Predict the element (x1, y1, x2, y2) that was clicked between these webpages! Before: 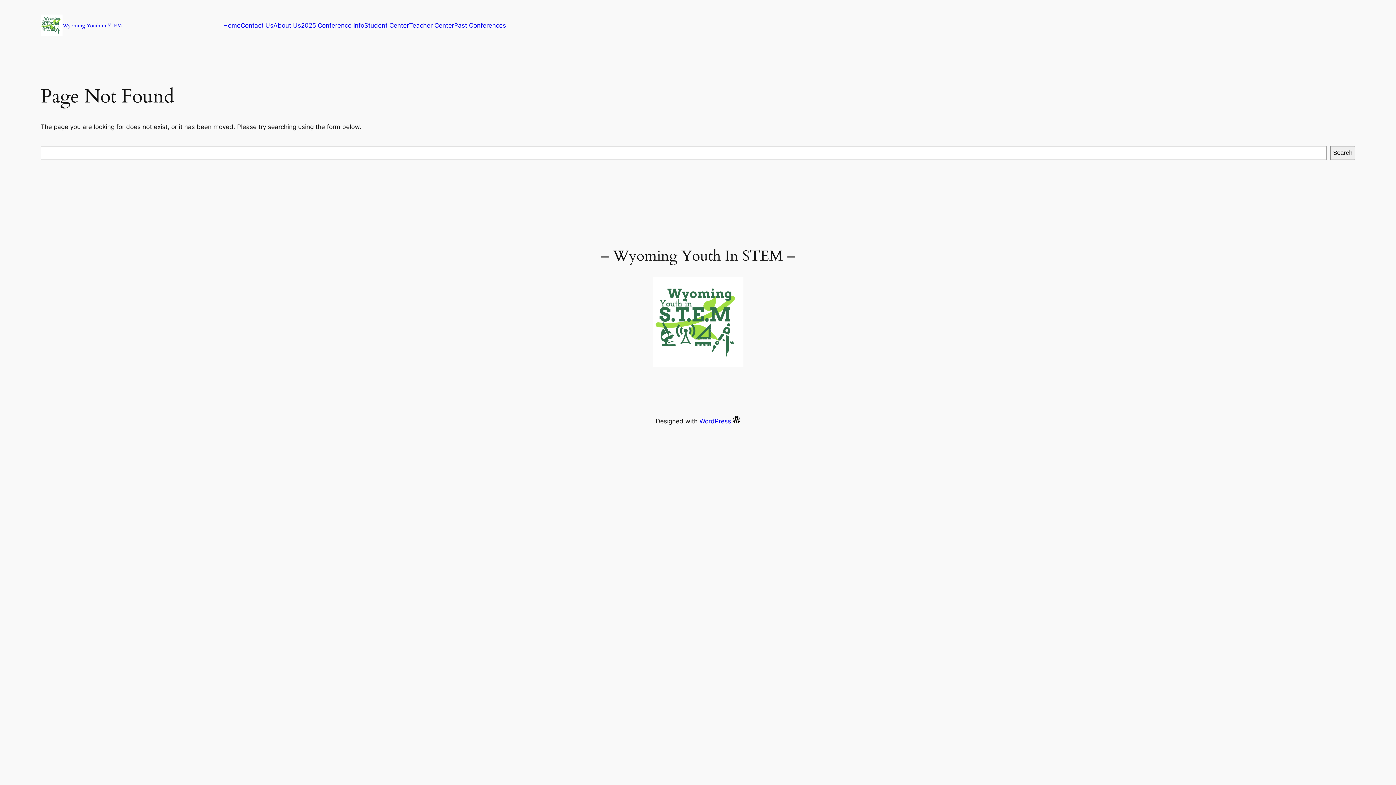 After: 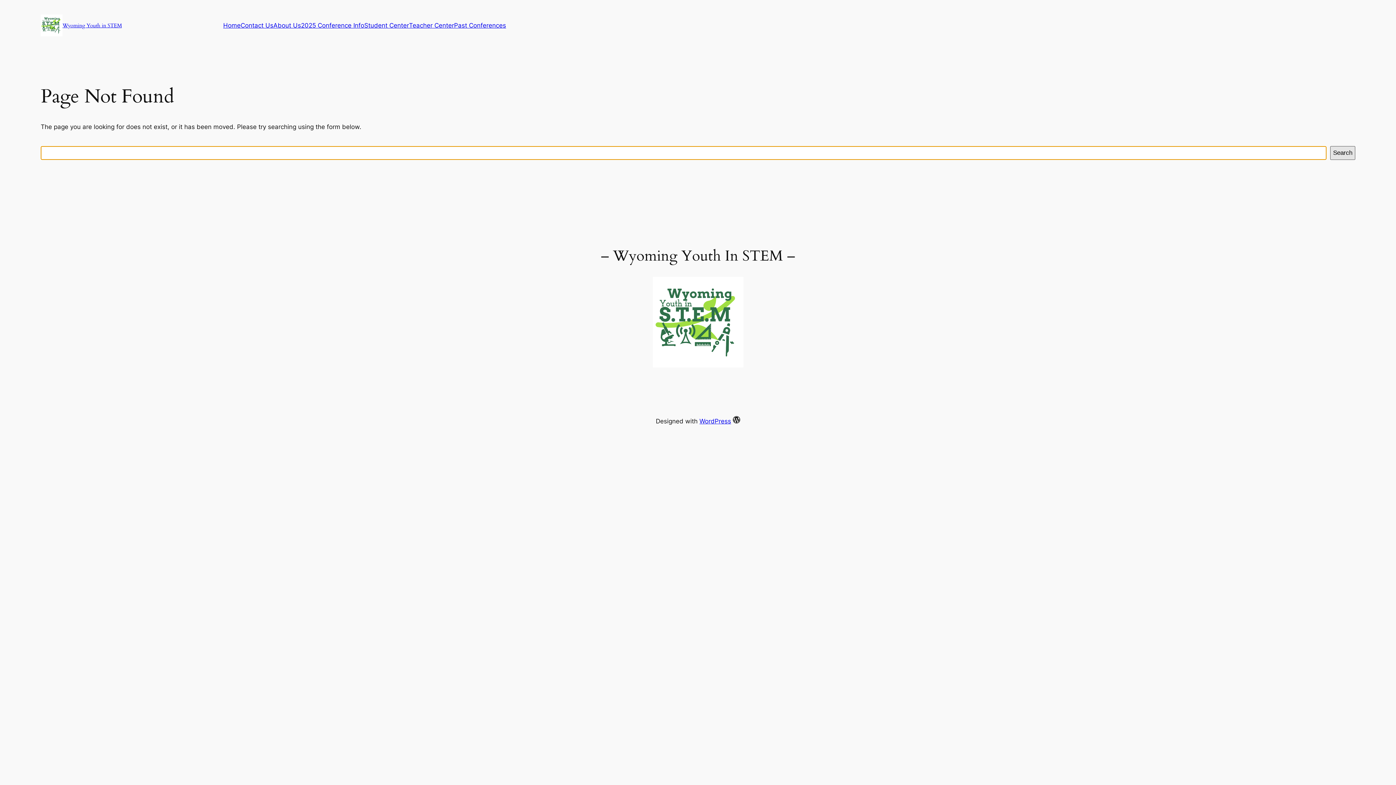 Action: label: Search bbox: (1330, 146, 1355, 160)